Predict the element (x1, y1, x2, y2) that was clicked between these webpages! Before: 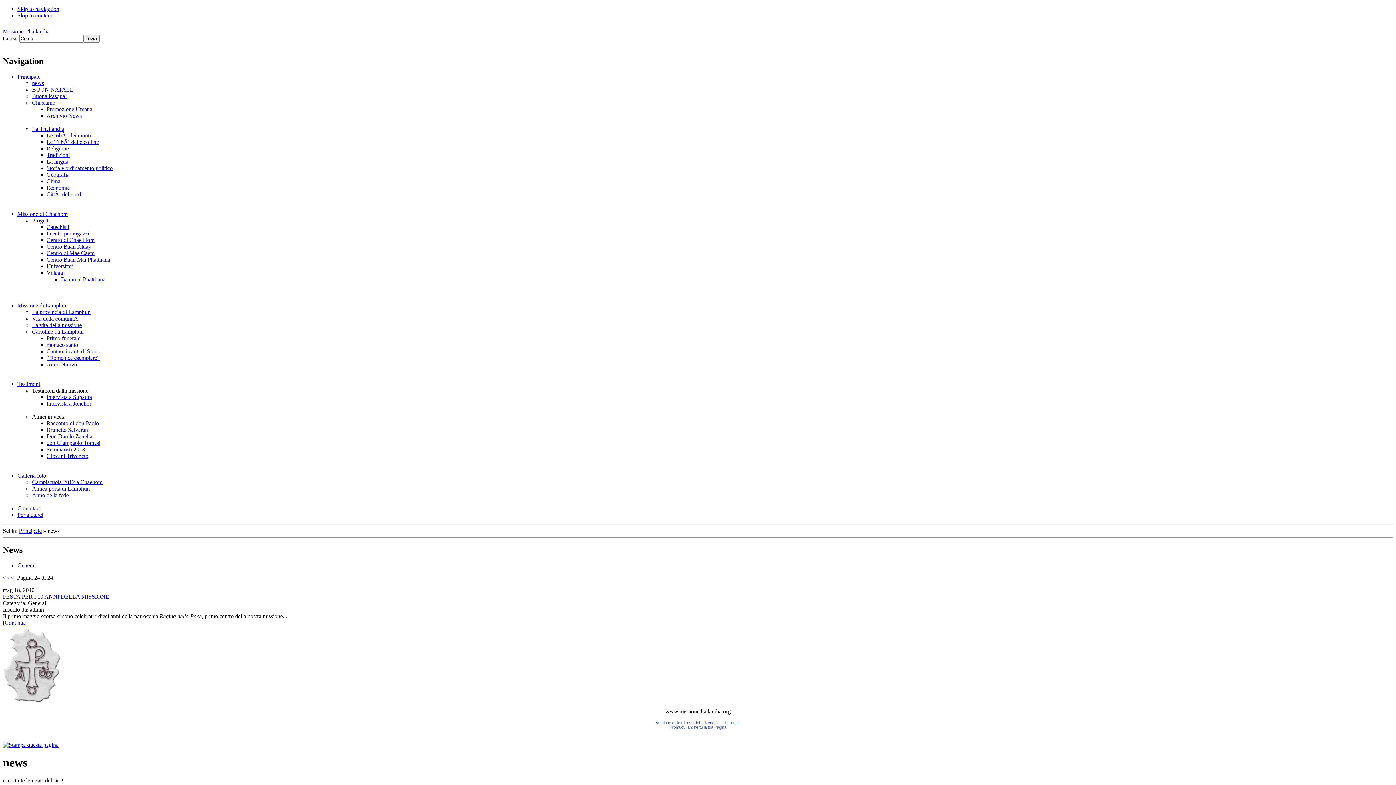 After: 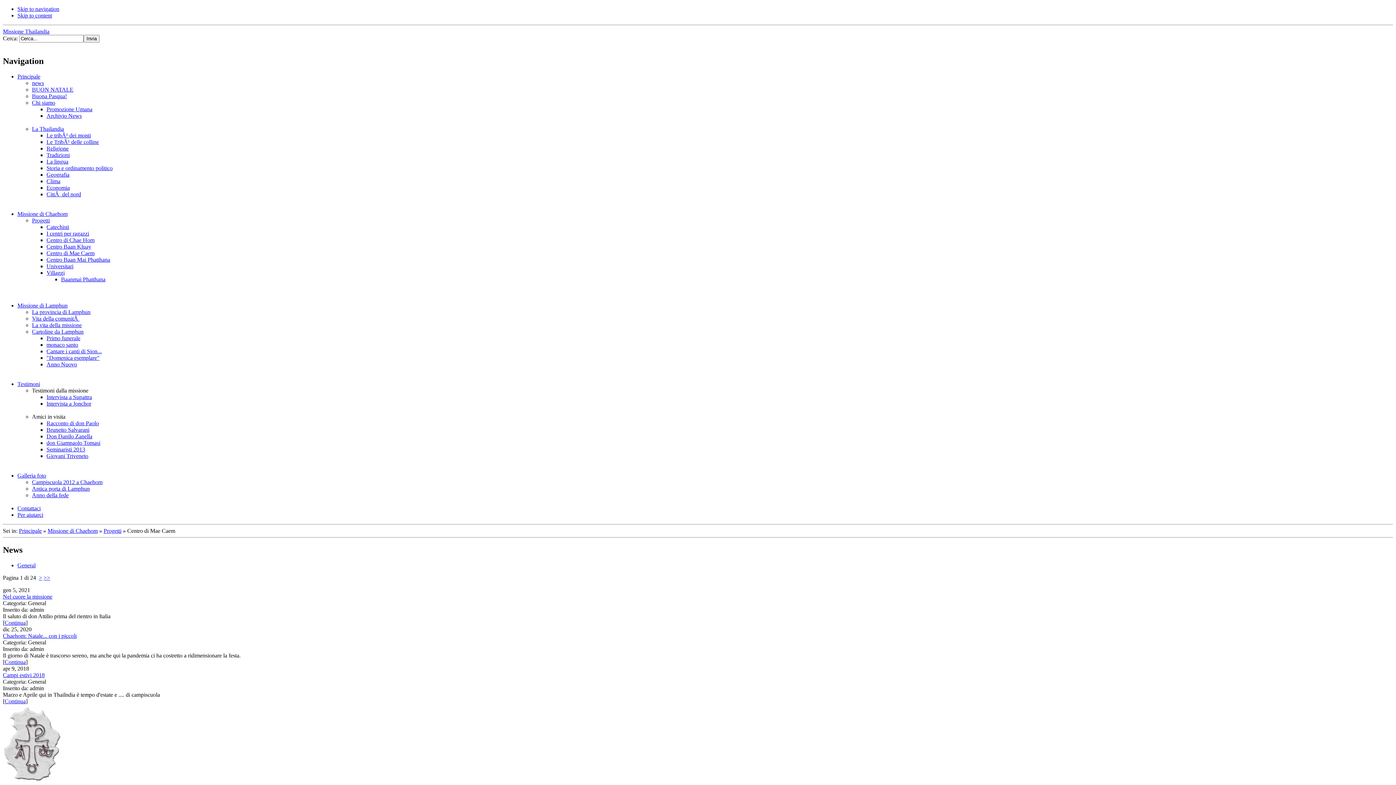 Action: label: Centro di Mae Caem bbox: (46, 250, 94, 256)